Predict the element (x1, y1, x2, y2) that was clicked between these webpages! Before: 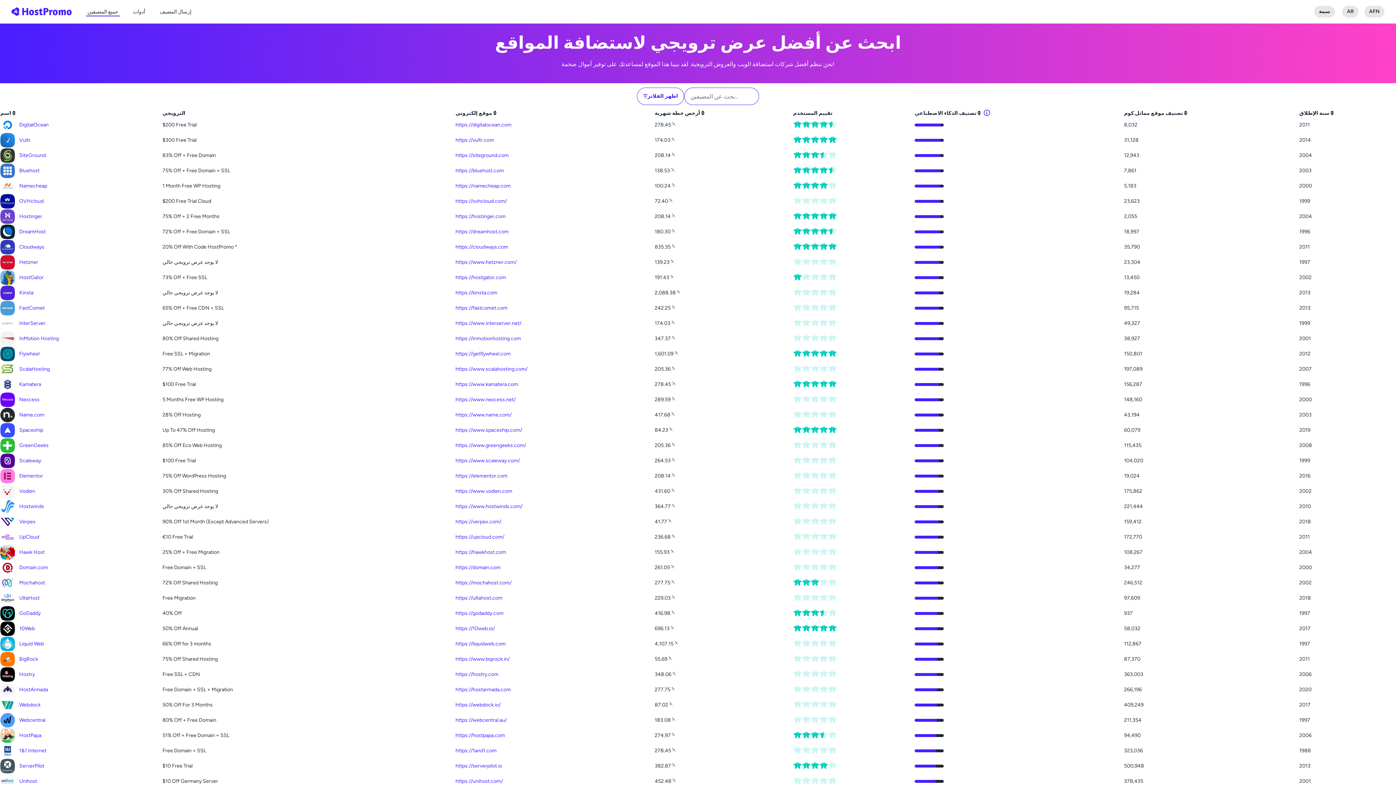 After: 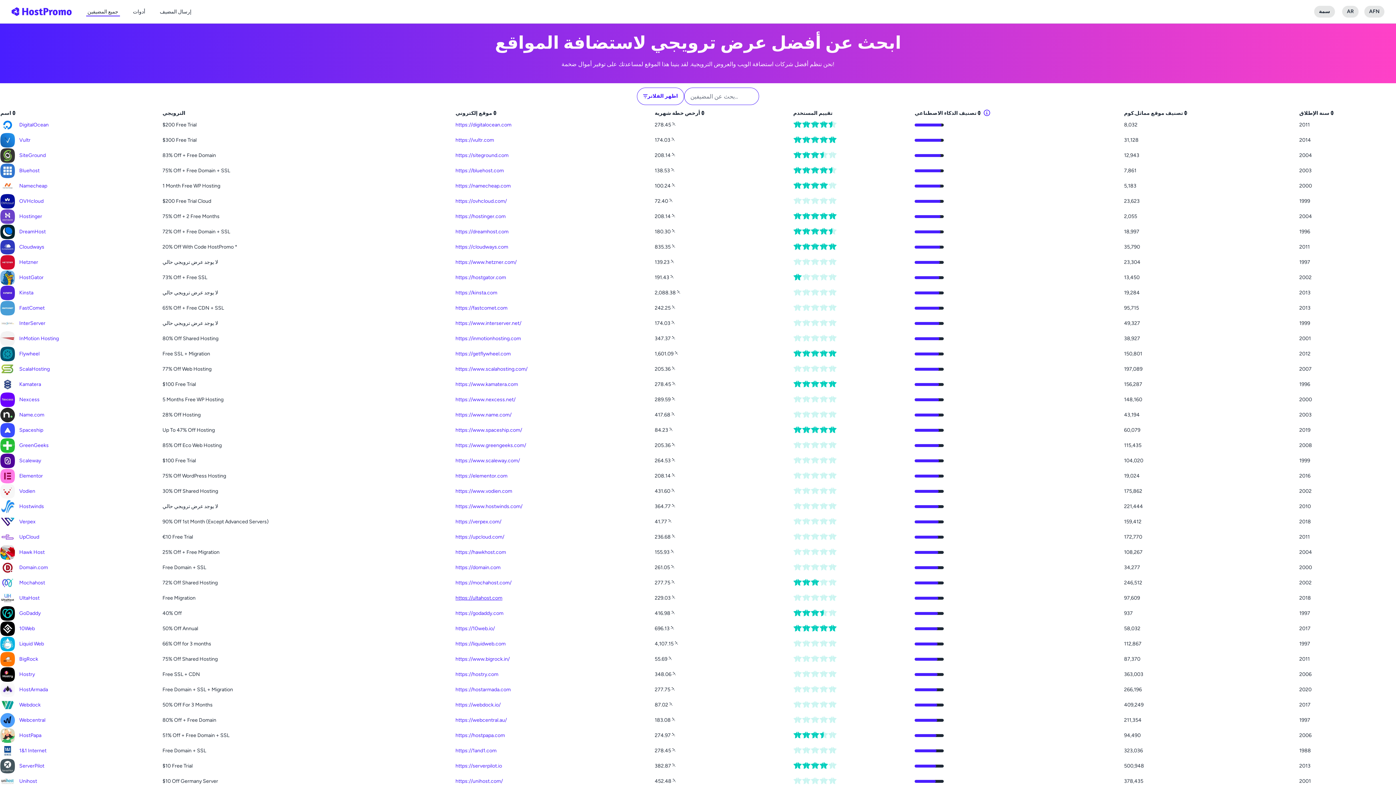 Action: label: https://ultahost.com bbox: (455, 595, 502, 601)